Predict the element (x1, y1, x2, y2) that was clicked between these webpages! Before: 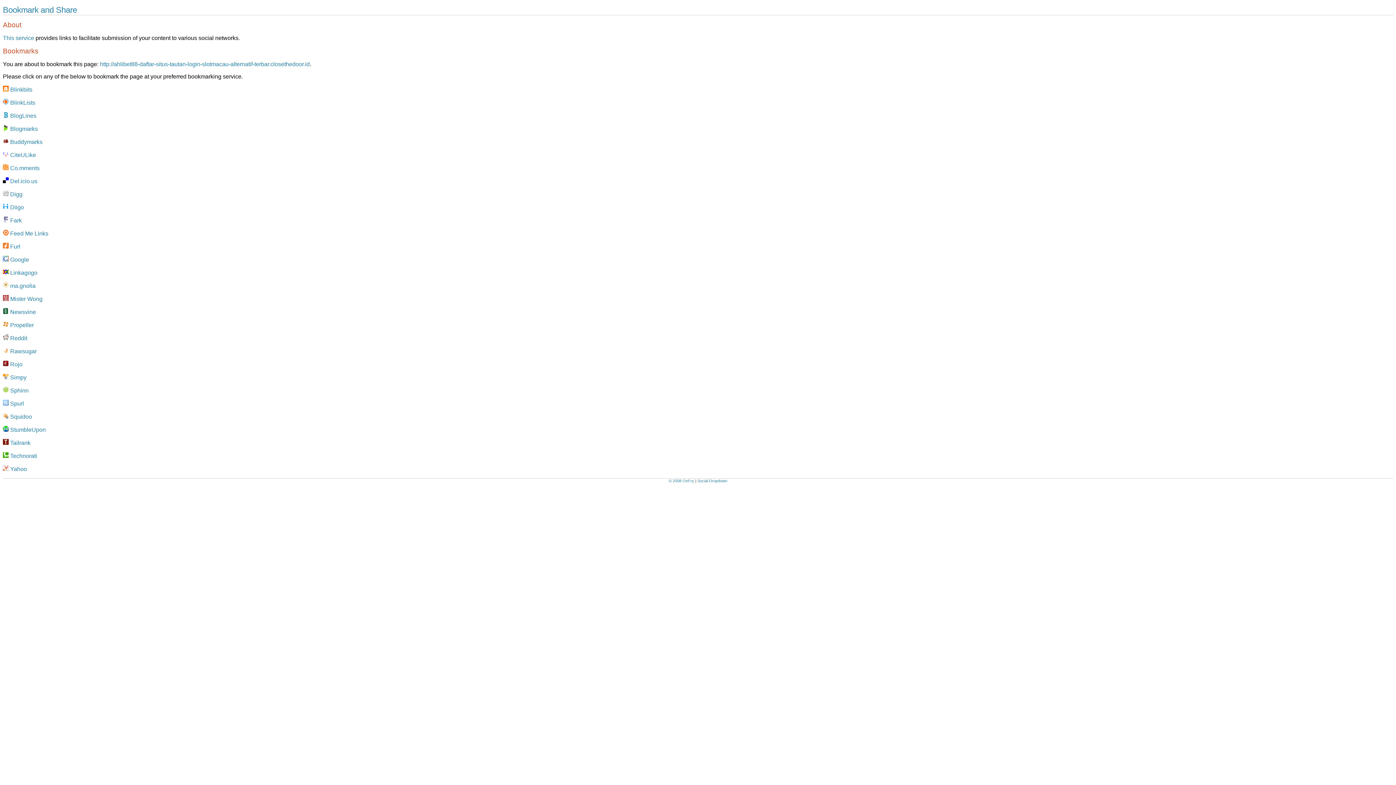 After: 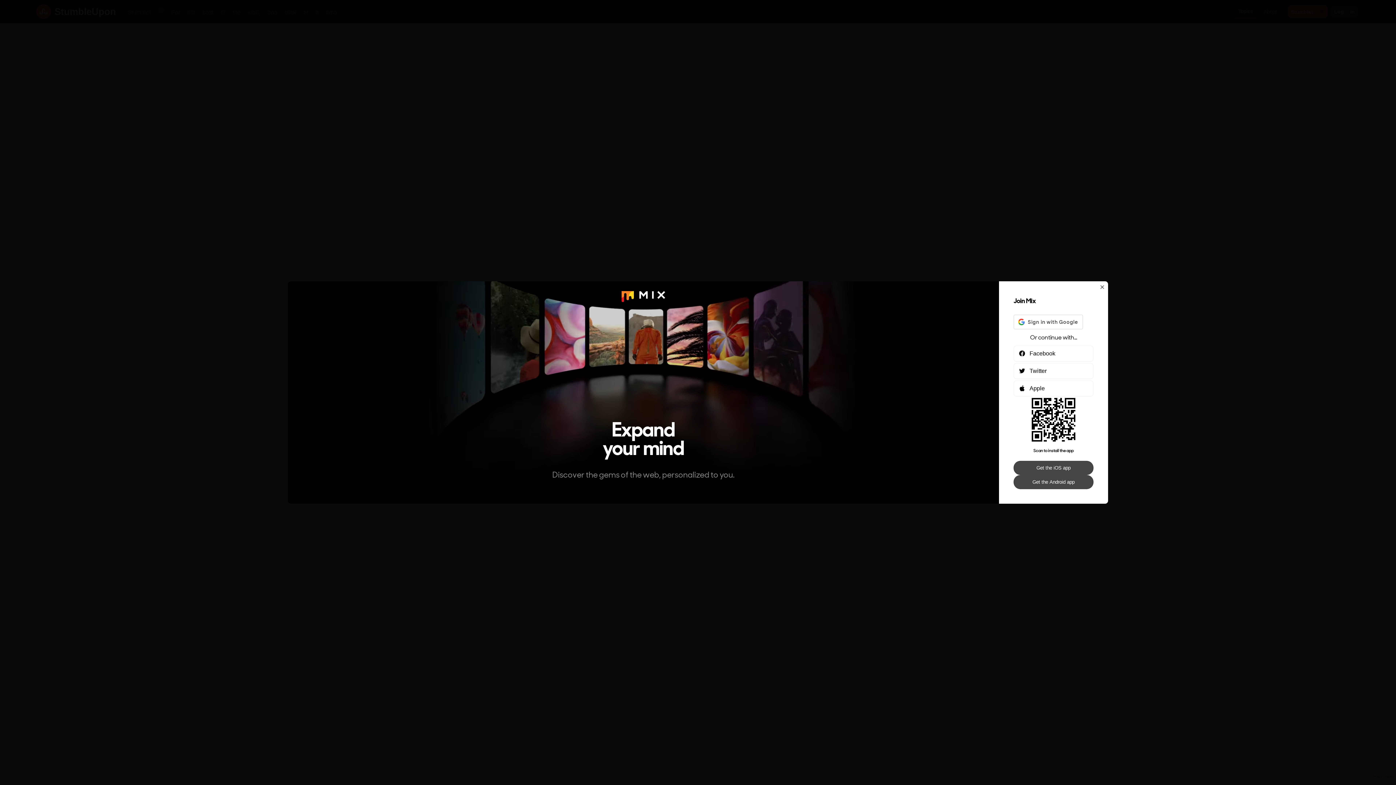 Action: label:  StumbleUpon bbox: (2, 426, 45, 433)